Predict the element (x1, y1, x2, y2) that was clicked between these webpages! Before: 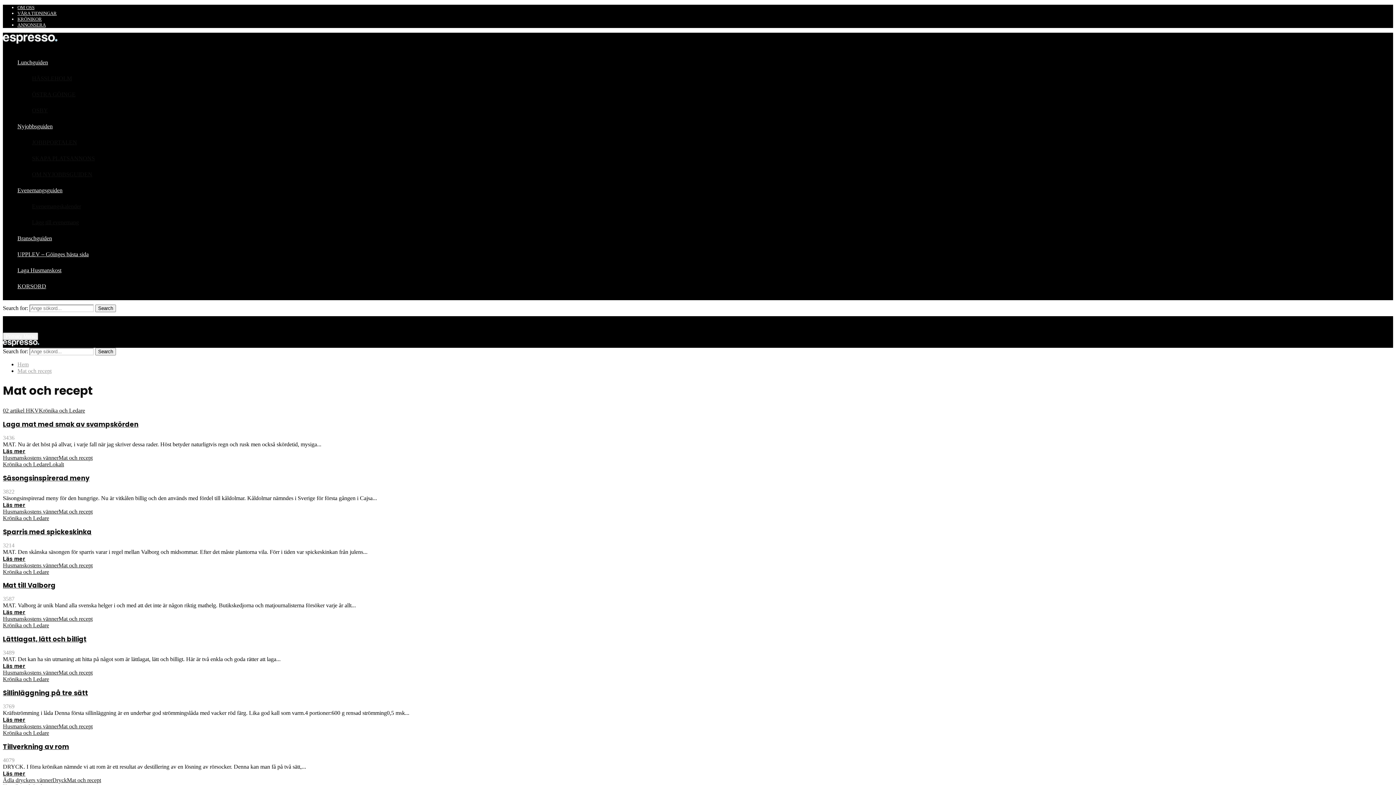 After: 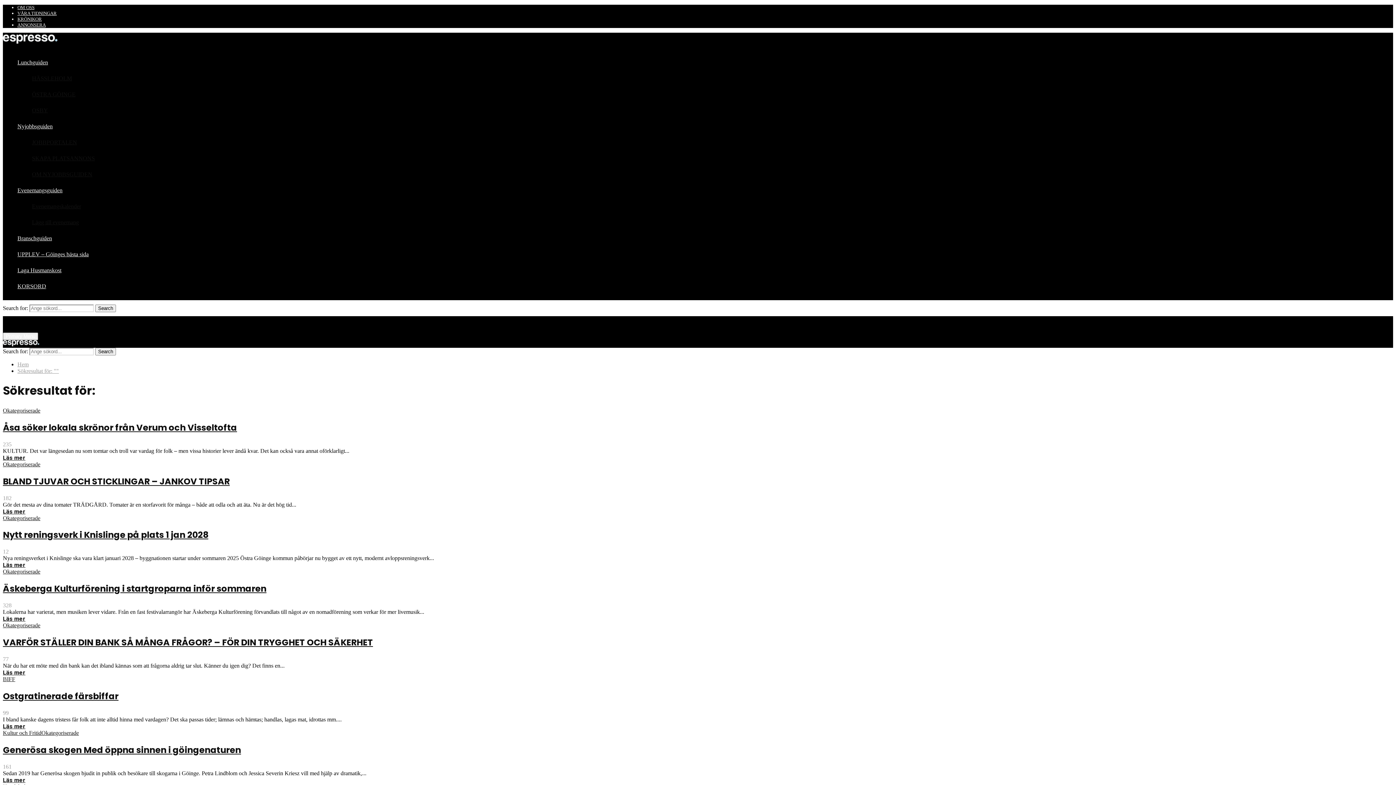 Action: label: Search bbox: (95, 348, 116, 355)